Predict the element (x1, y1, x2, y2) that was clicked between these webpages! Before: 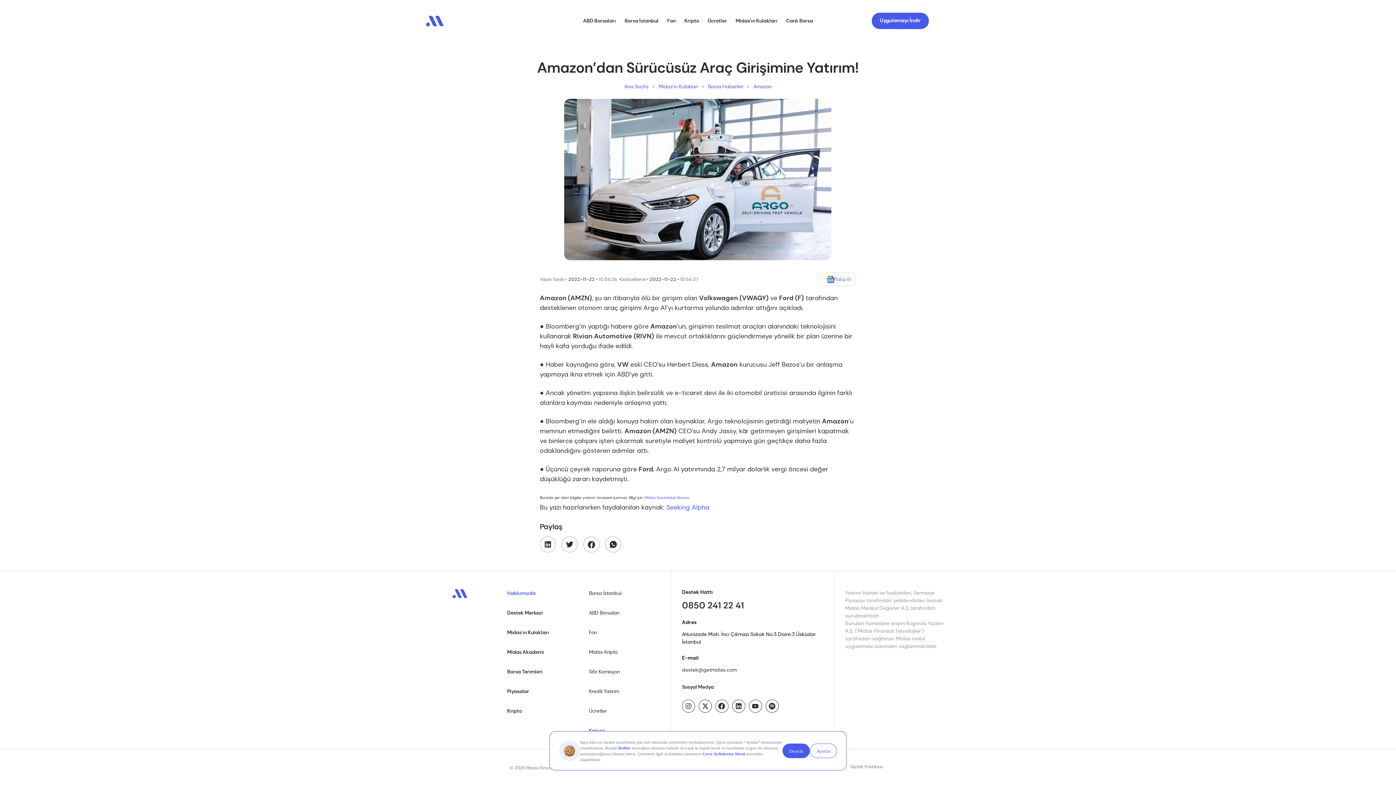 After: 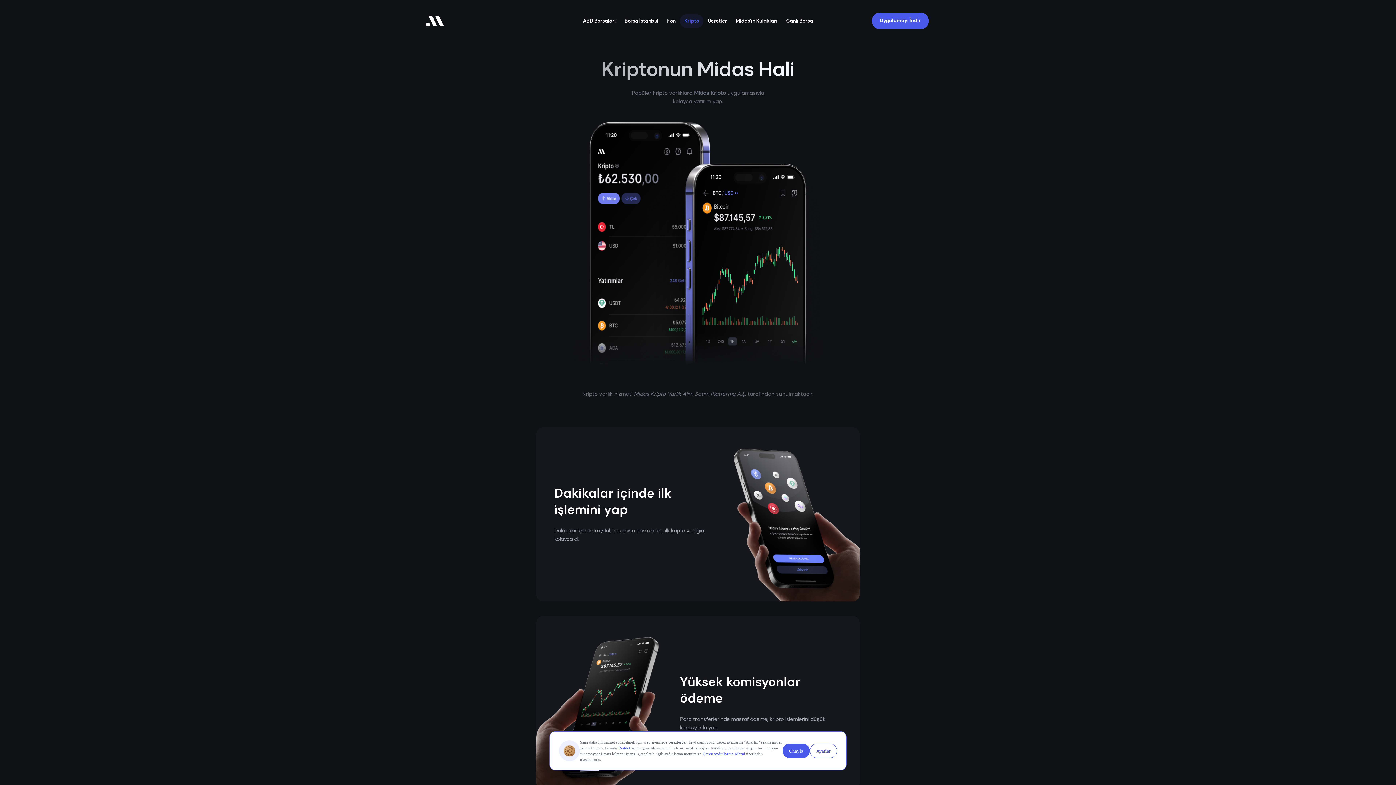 Action: label: Midas Kripto bbox: (589, 648, 670, 656)